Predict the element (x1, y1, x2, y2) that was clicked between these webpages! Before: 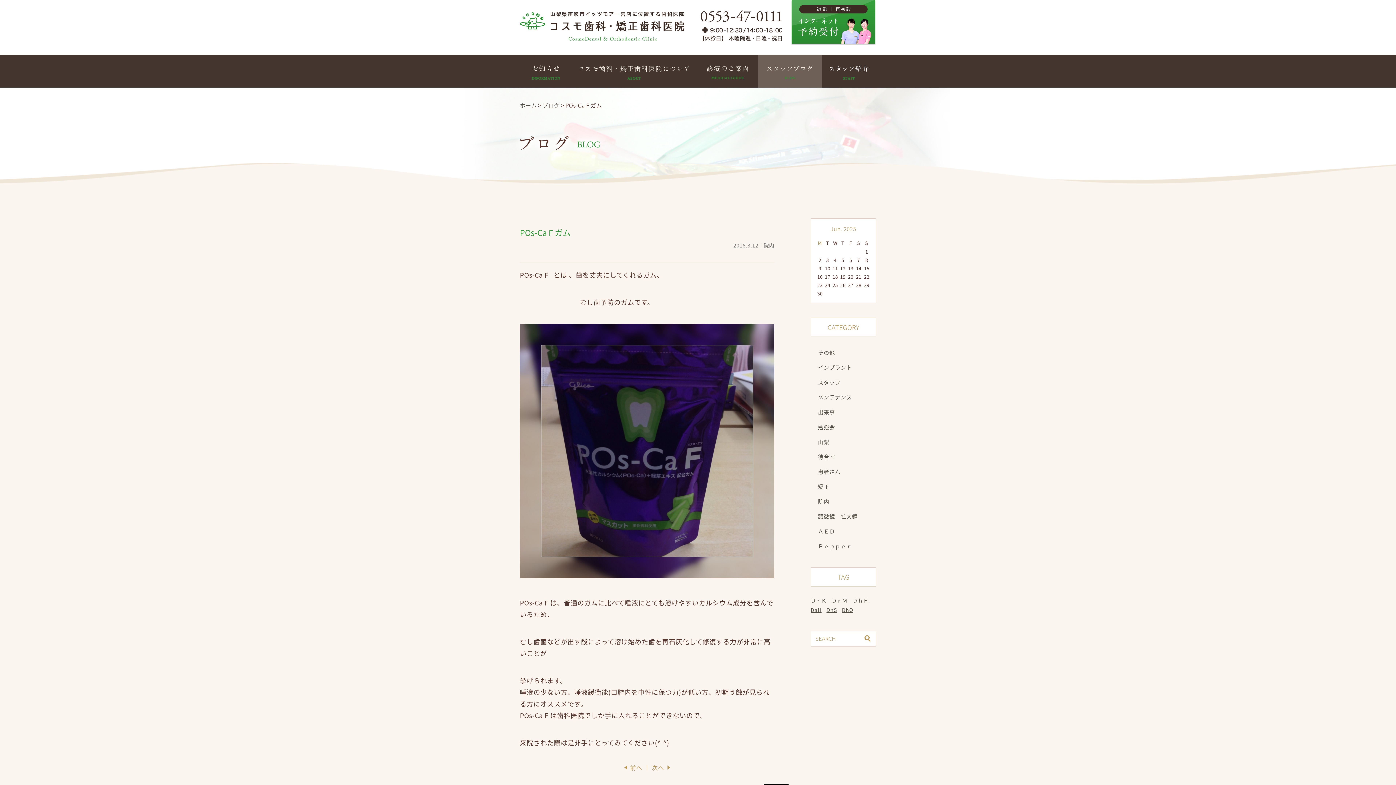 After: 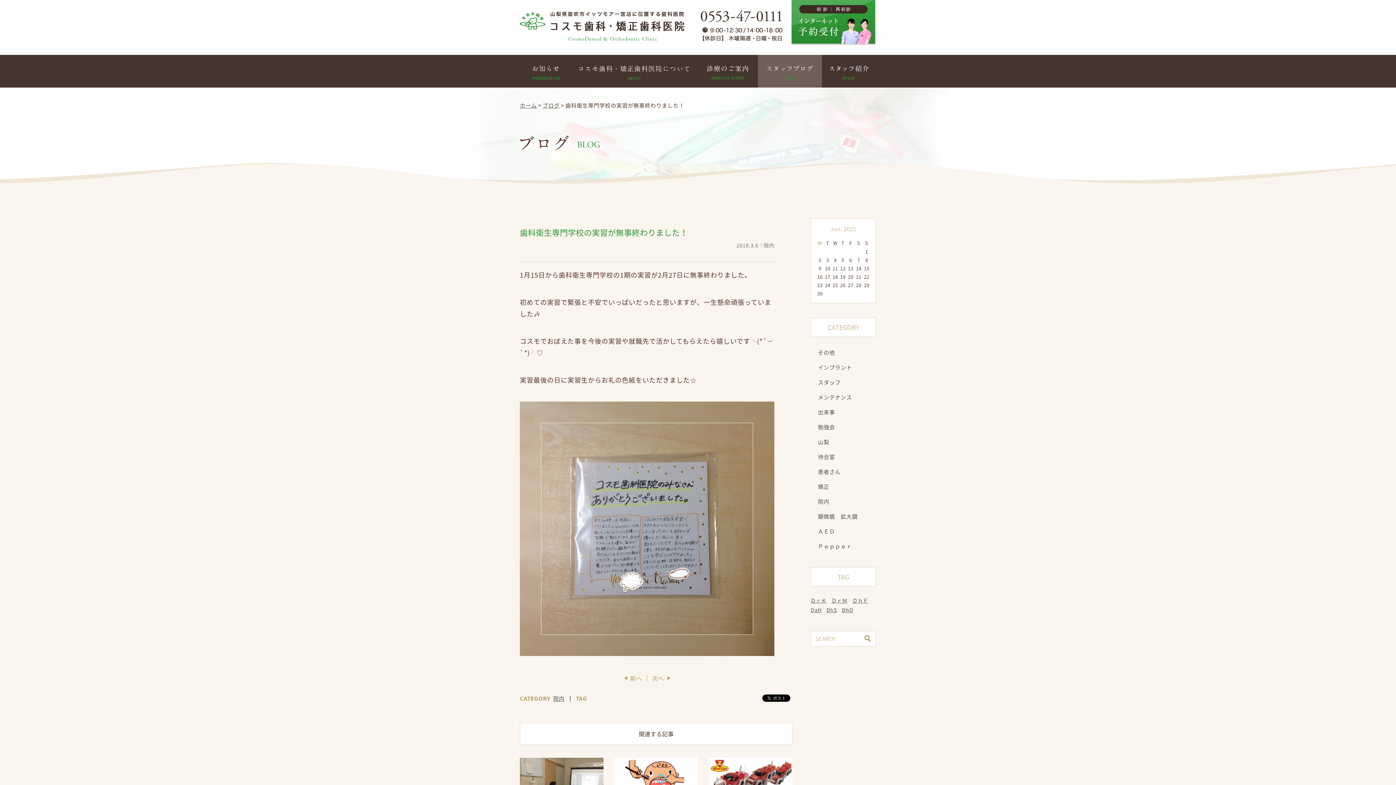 Action: label: 次へ bbox: (652, 763, 670, 772)